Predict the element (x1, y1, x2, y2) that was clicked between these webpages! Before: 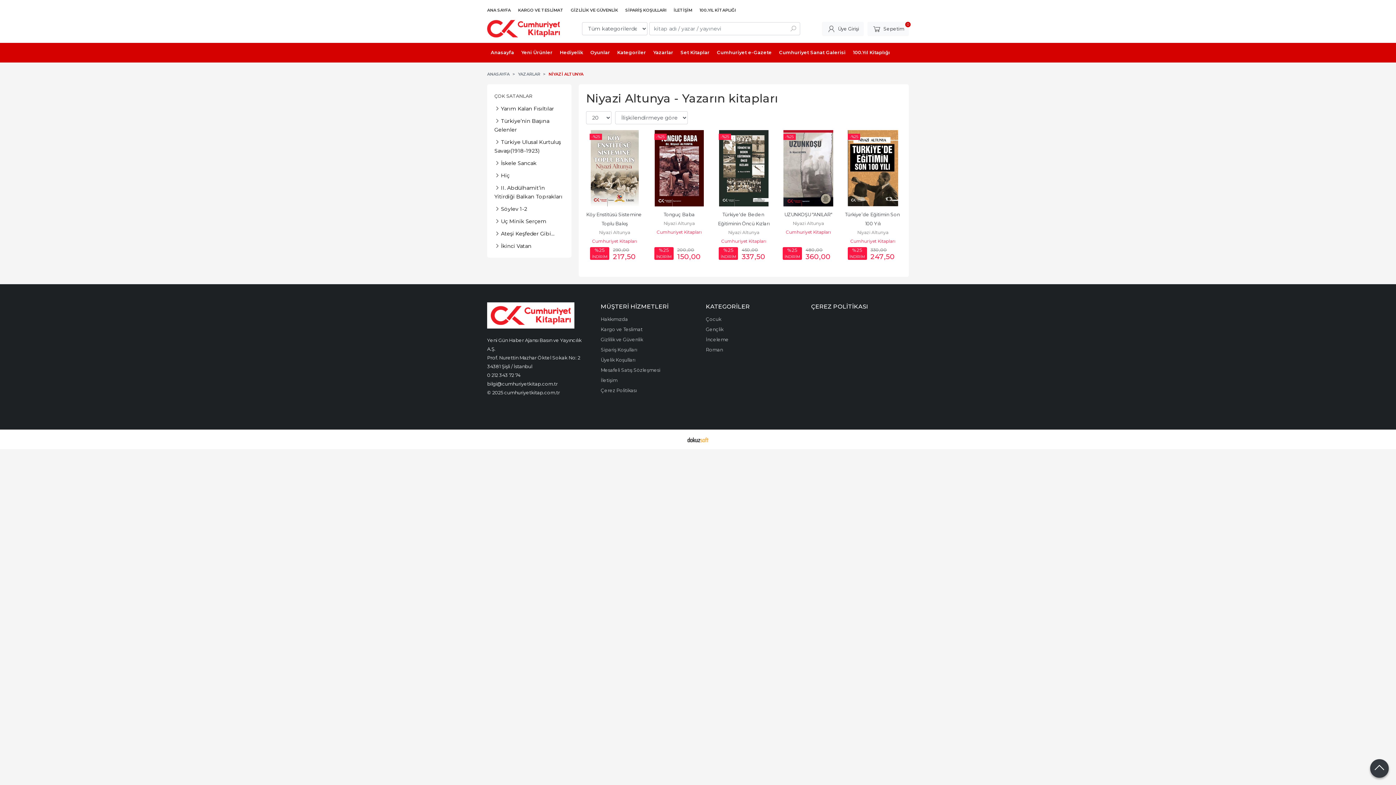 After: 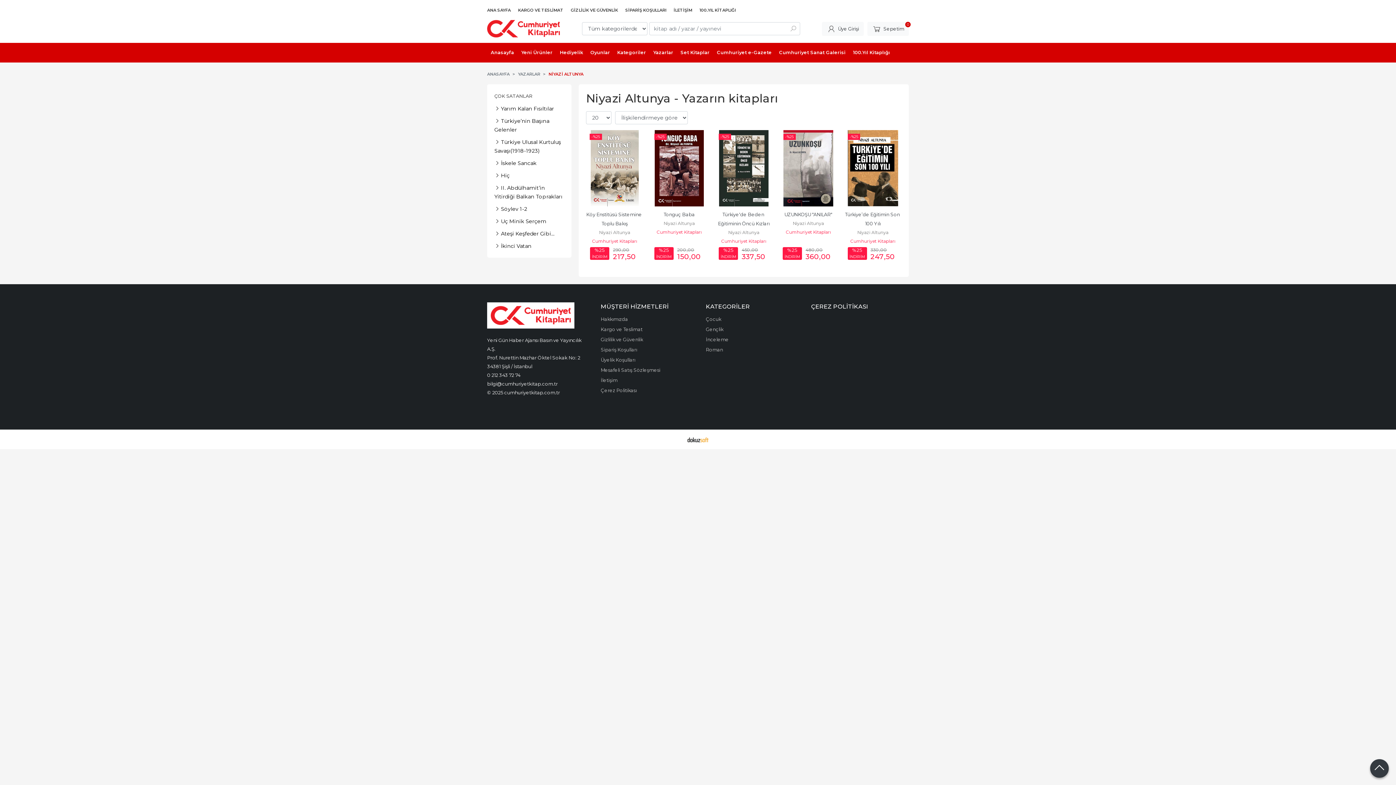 Action: label: Niyazi Altunya bbox: (599, 229, 630, 235)